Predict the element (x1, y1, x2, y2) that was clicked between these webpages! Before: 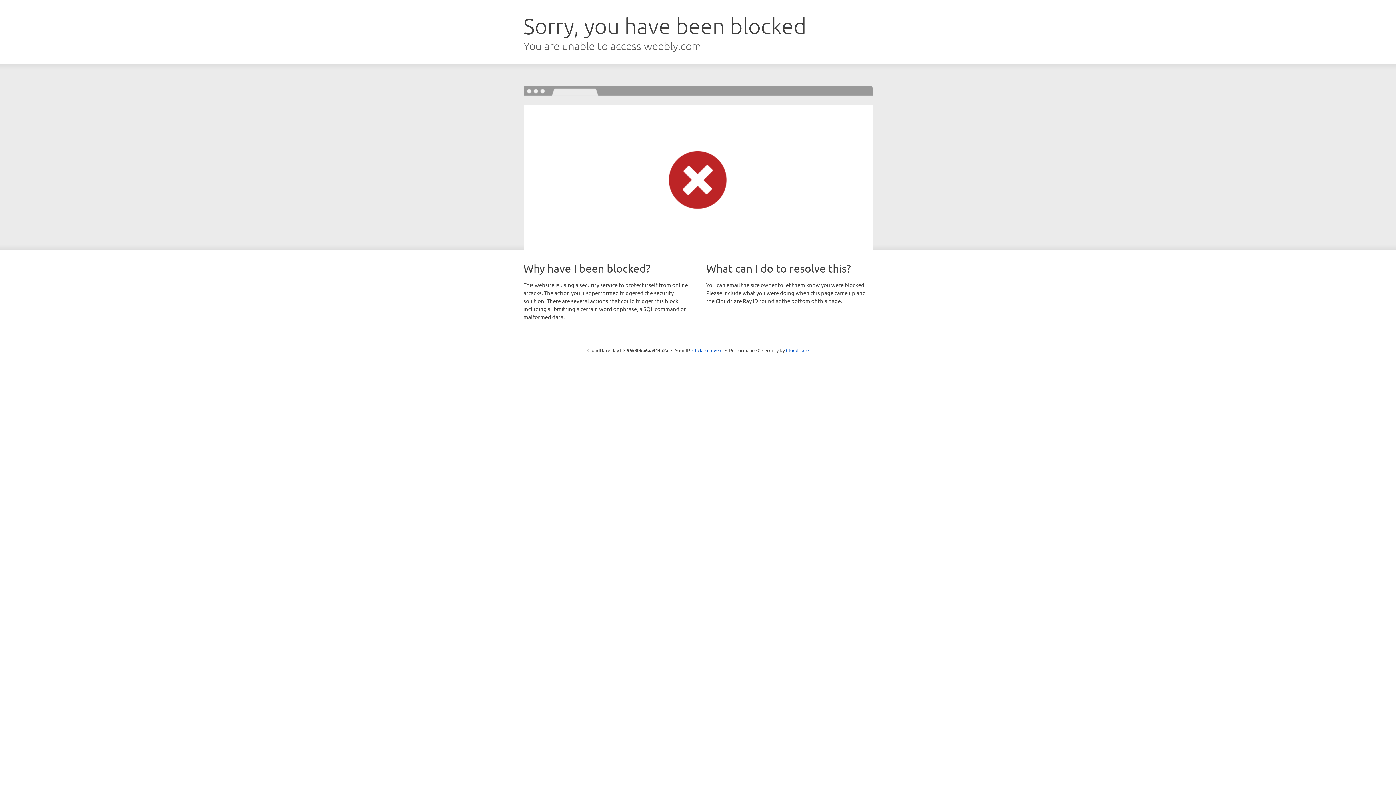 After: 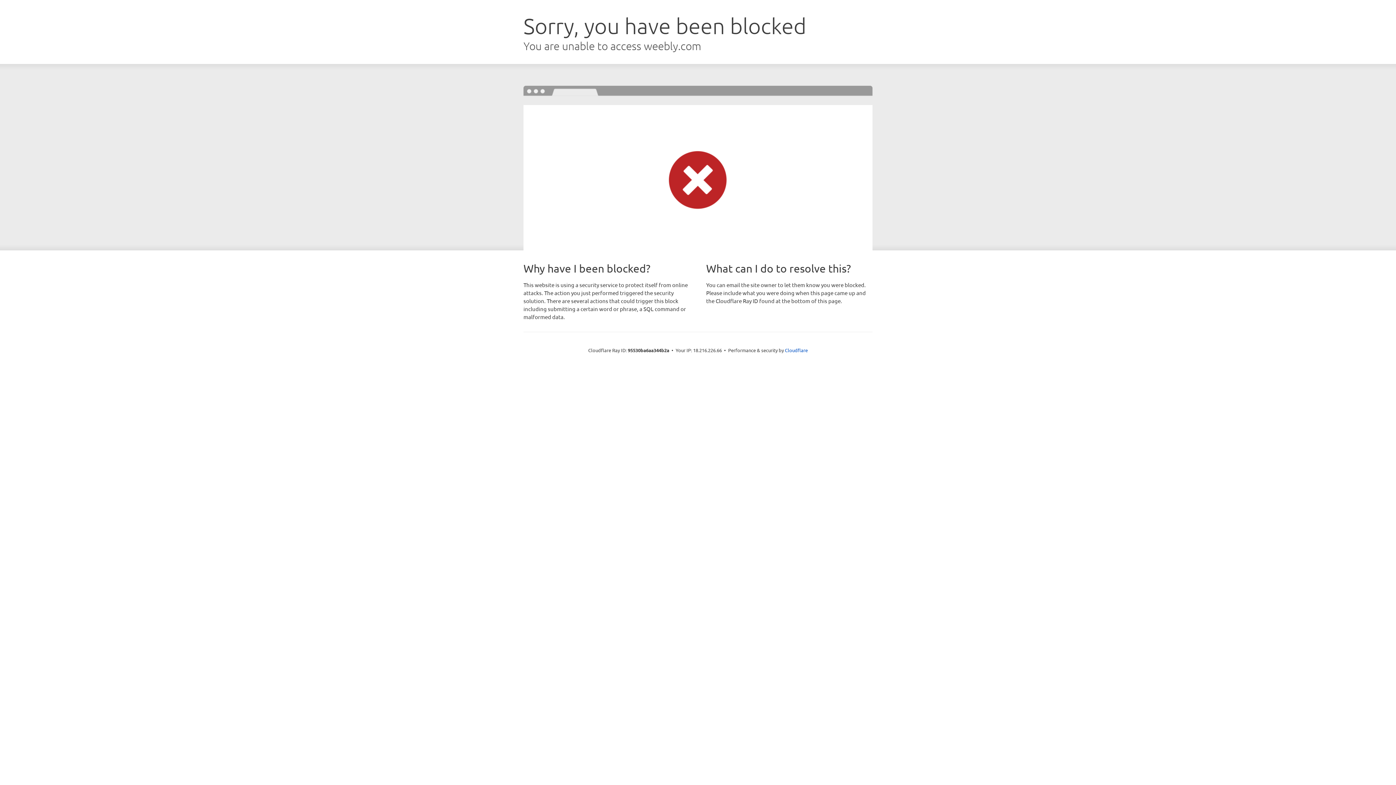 Action: label: Click to reveal bbox: (692, 346, 722, 353)